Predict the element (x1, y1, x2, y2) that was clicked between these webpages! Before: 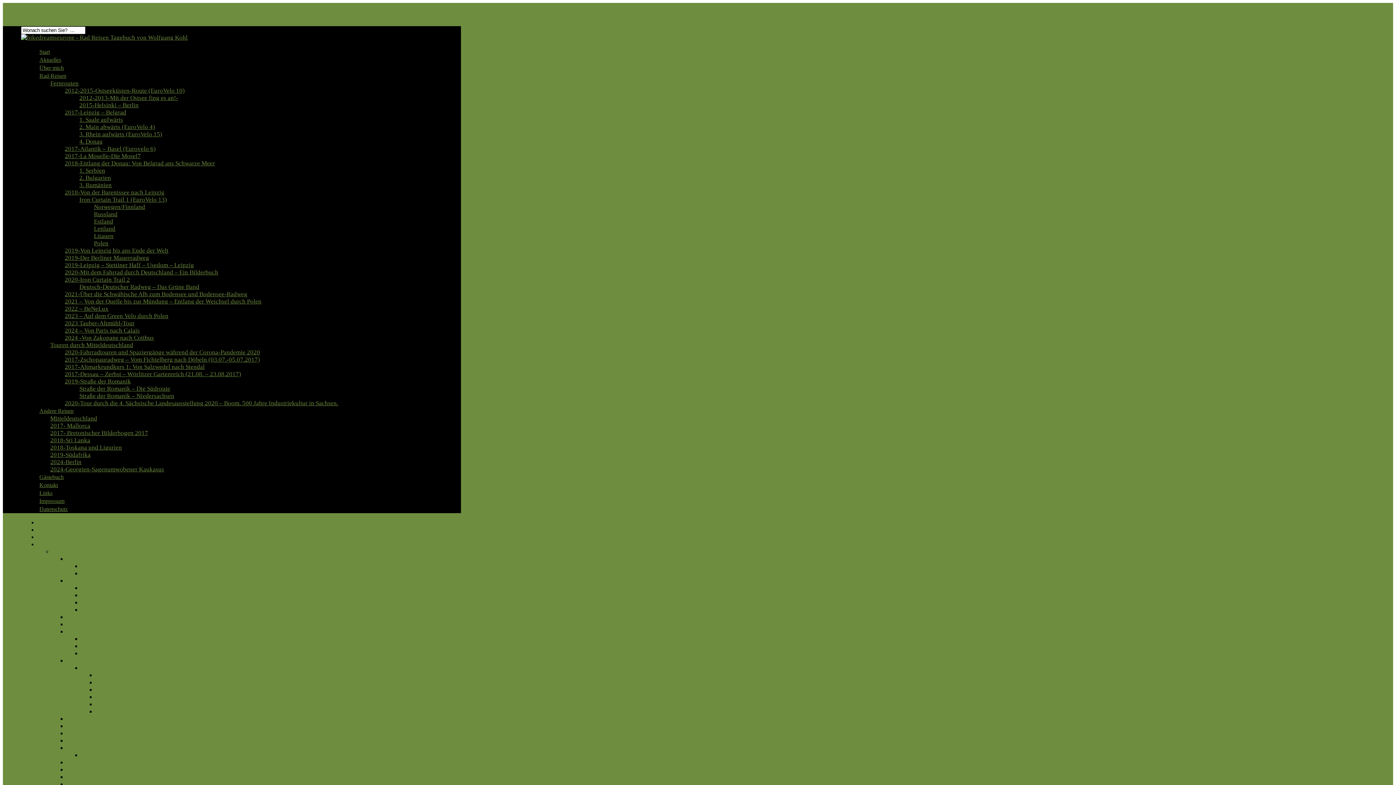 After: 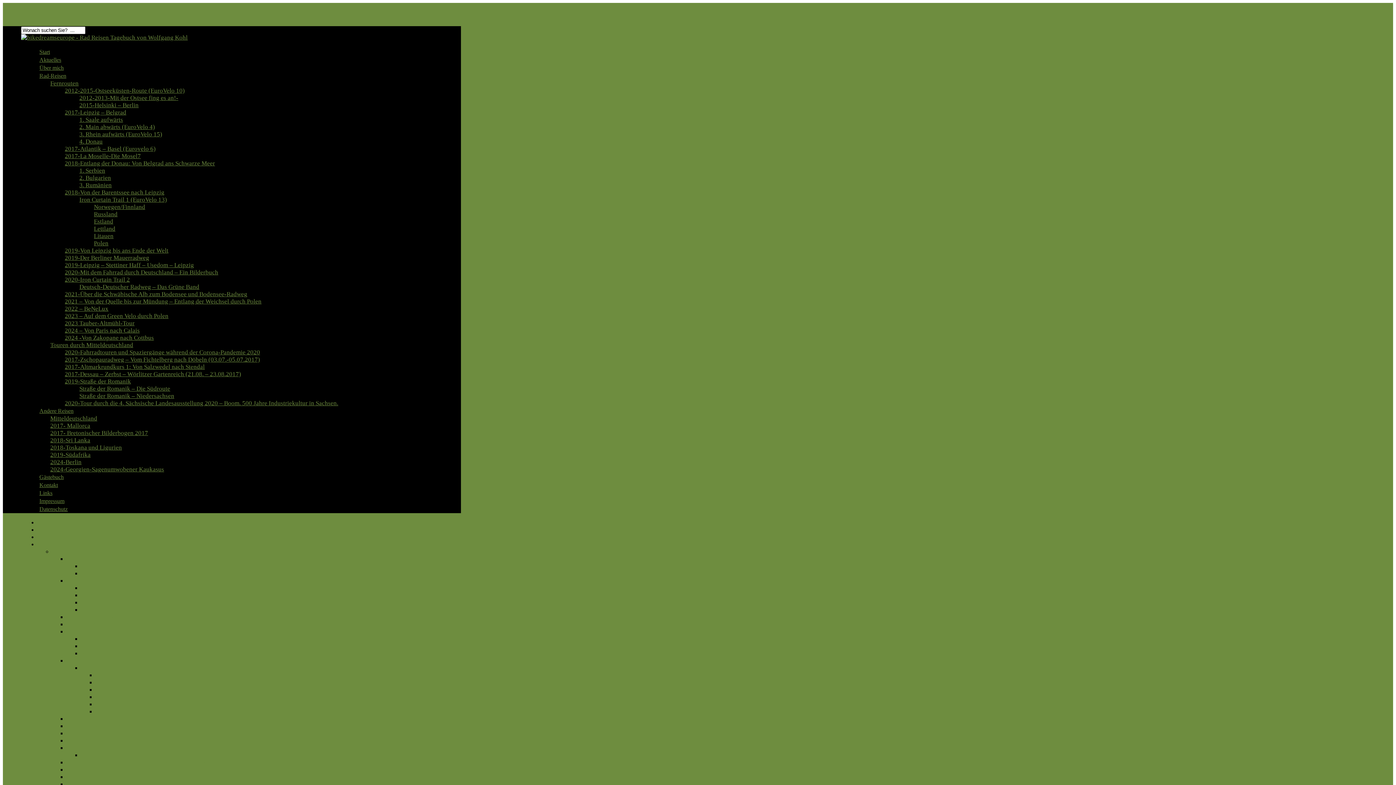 Action: bbox: (21, 34, 187, 41)